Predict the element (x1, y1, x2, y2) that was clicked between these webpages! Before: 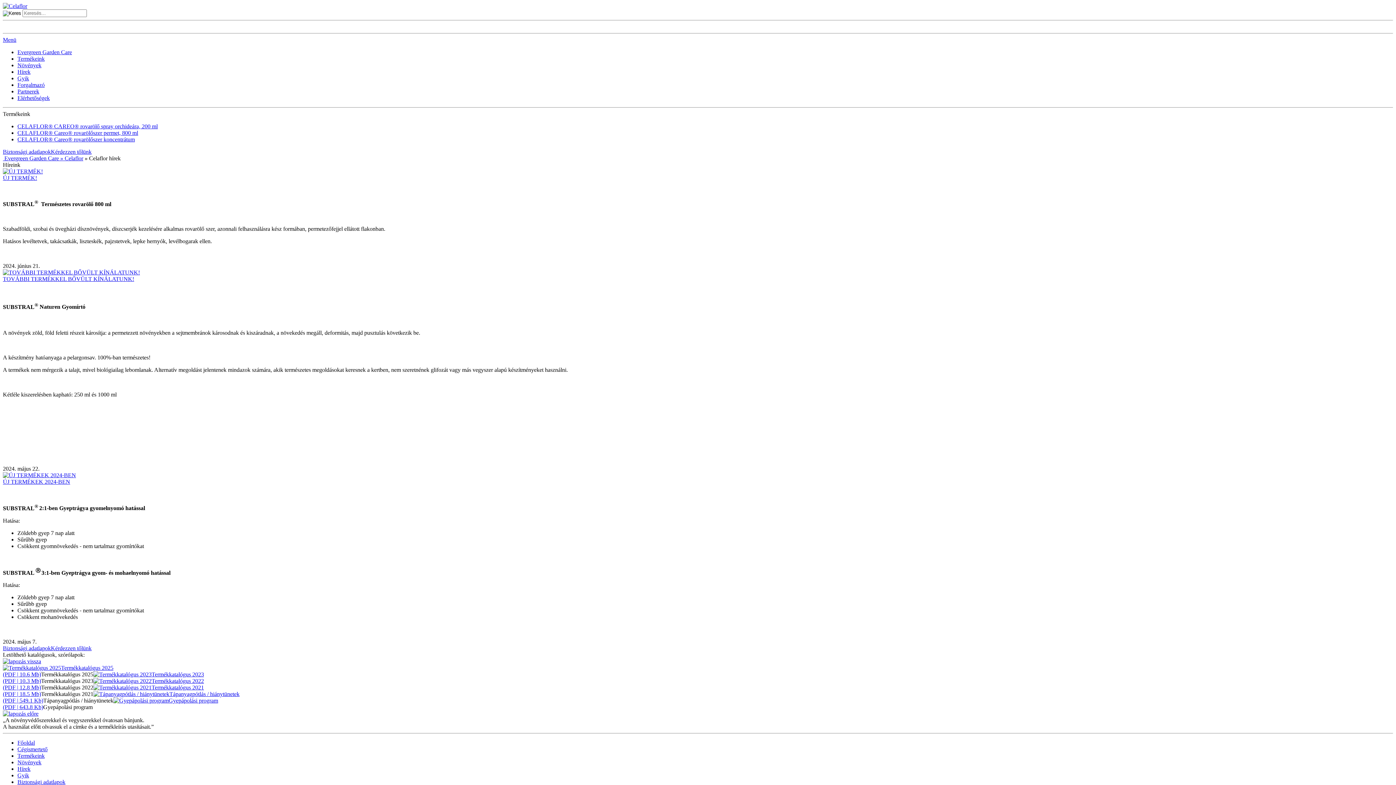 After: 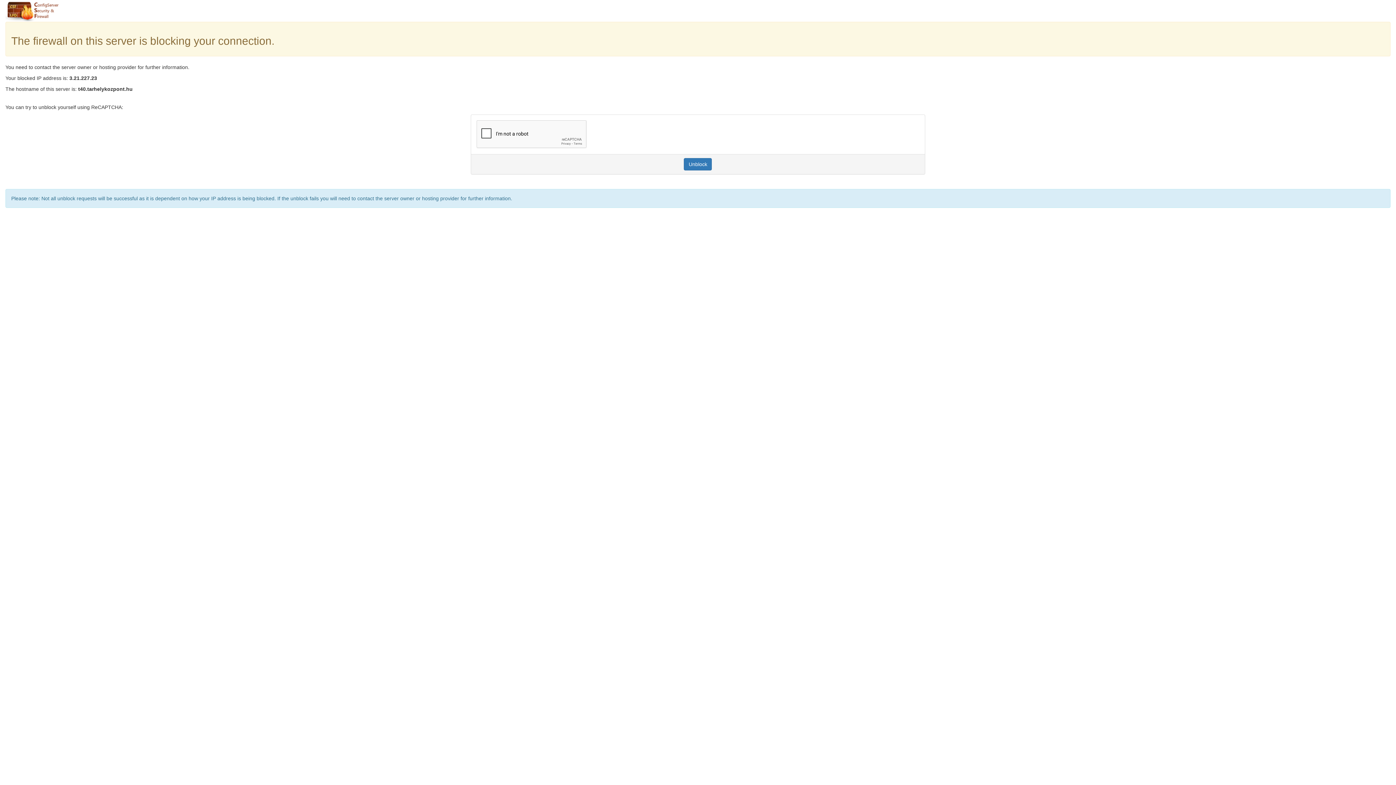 Action: label: Termékeink bbox: (17, 753, 44, 759)